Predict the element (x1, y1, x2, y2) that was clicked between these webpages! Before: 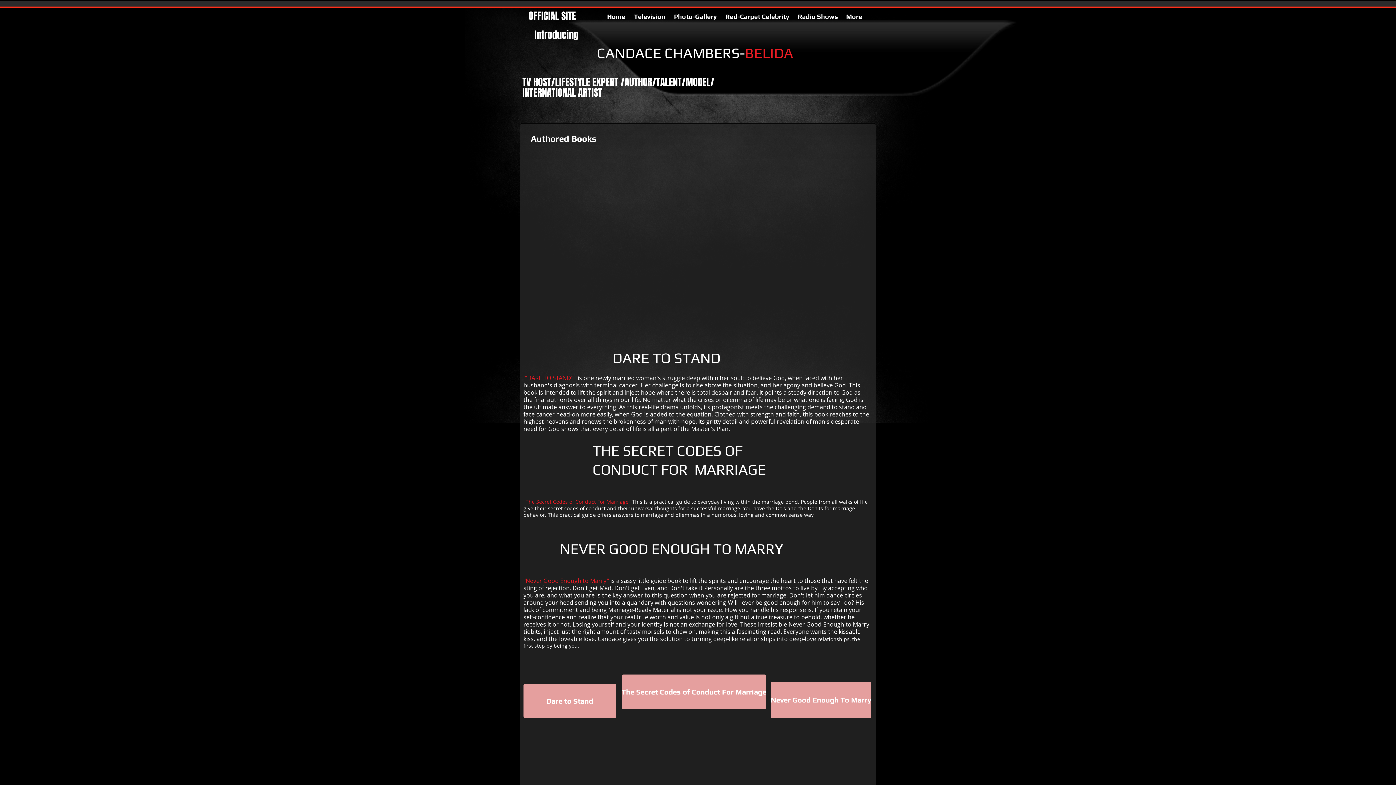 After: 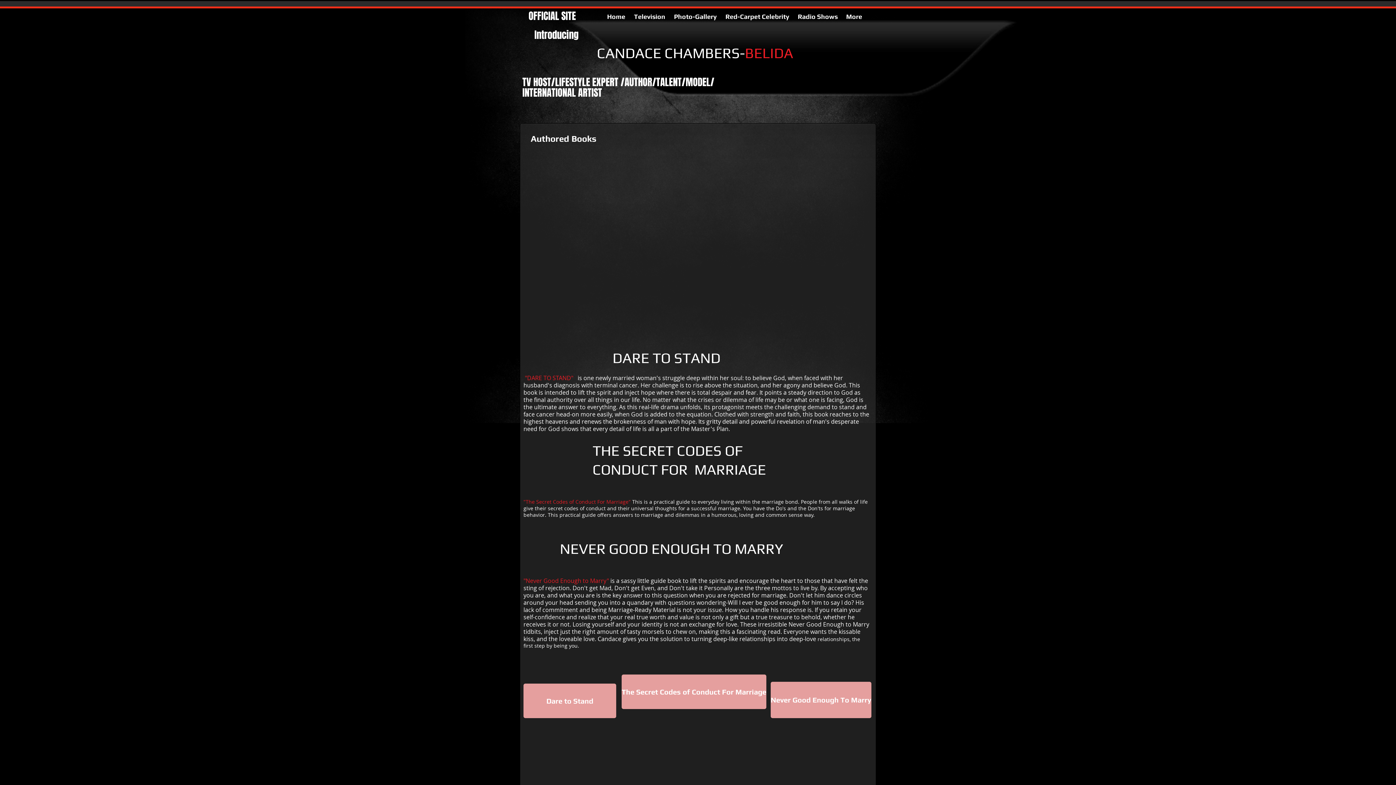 Action: bbox: (530, 136, 639, 330)